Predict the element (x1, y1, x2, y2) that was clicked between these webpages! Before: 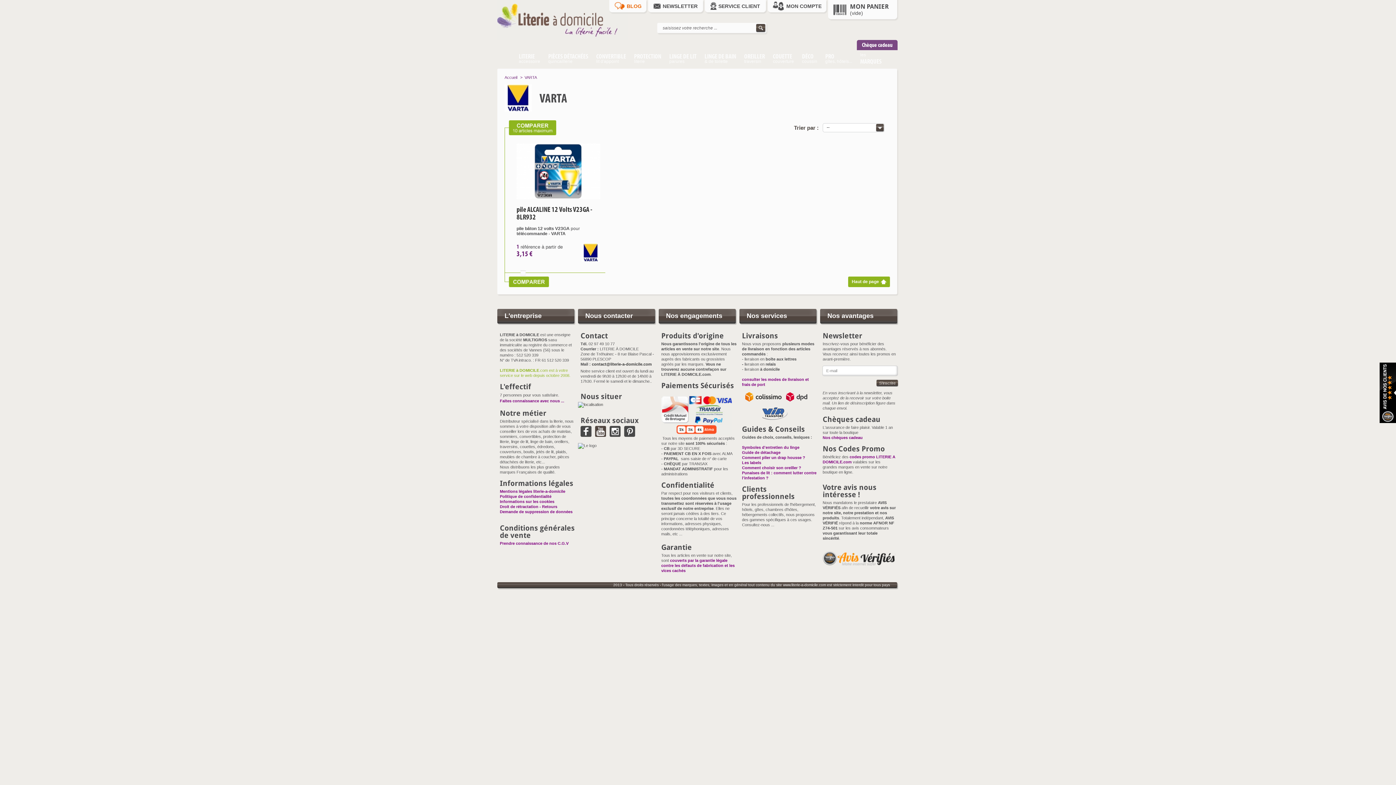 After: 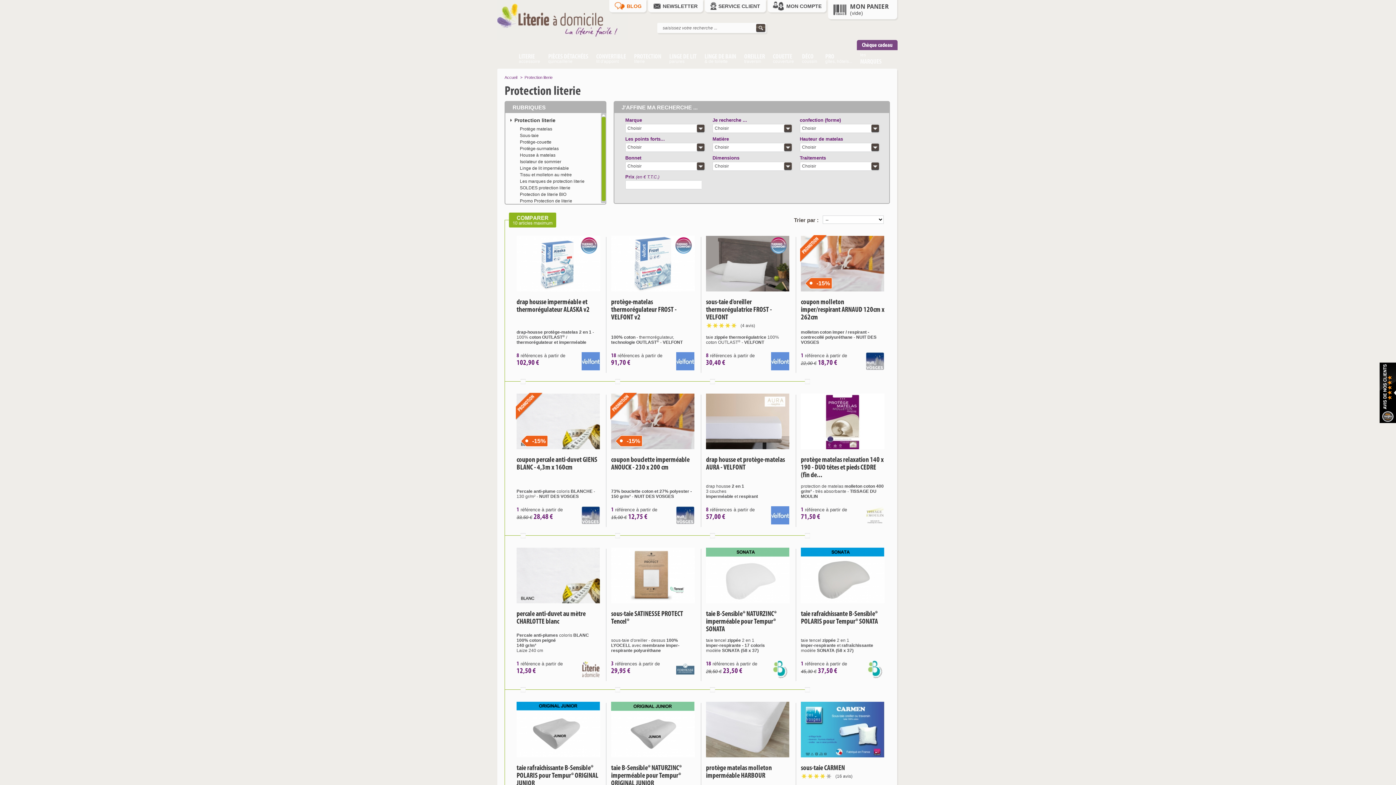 Action: label: PROTECTION
literie bbox: (630, 50, 665, 68)